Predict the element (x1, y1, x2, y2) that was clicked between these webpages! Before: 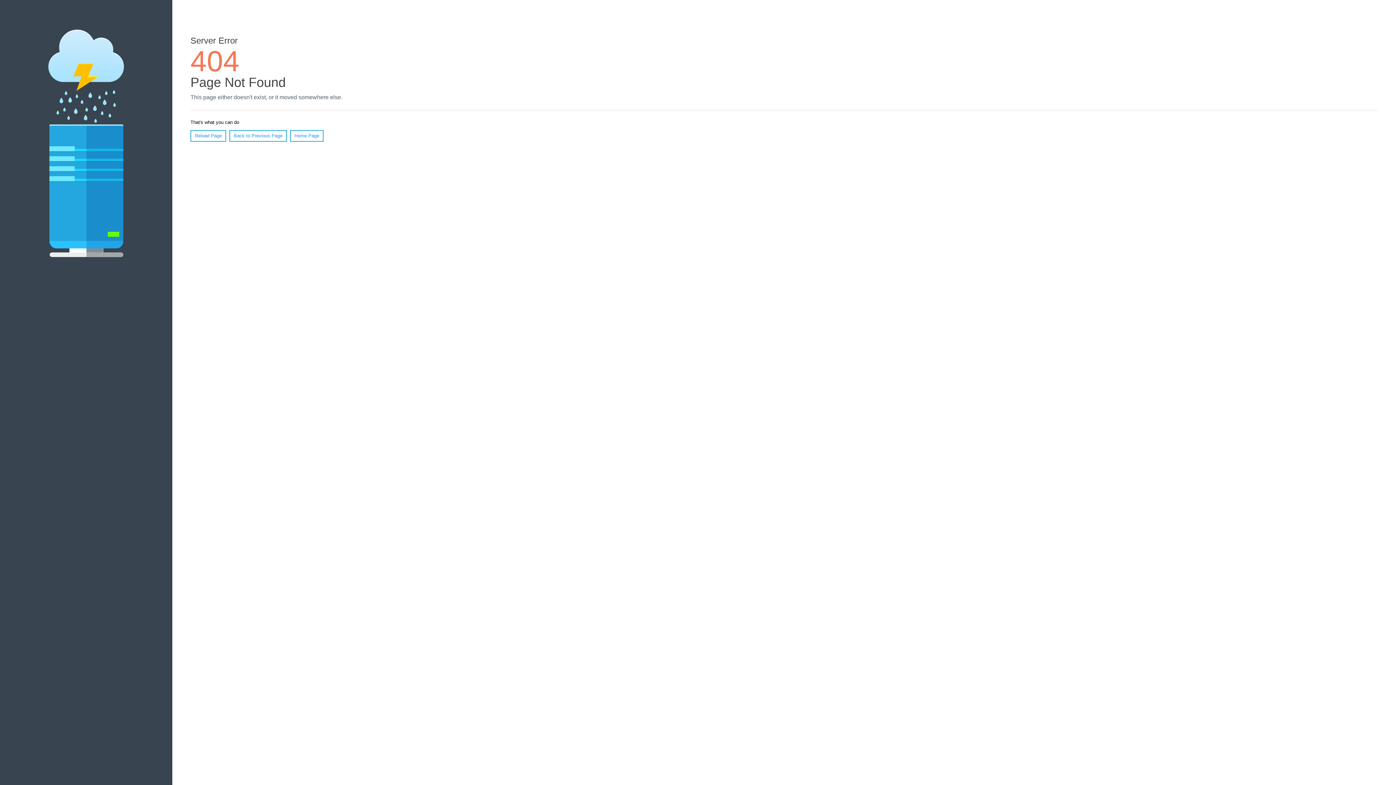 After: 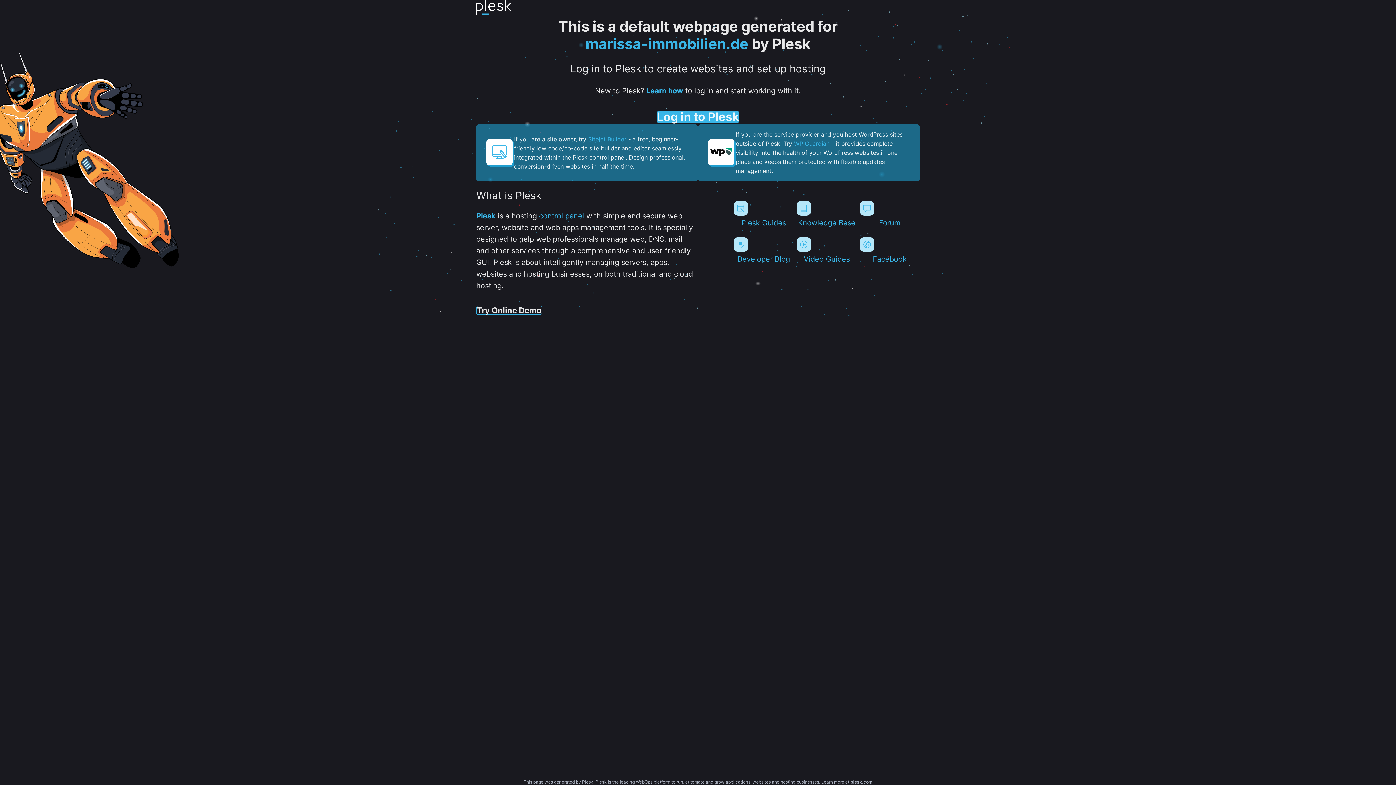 Action: bbox: (290, 130, 323, 141) label: Home Page